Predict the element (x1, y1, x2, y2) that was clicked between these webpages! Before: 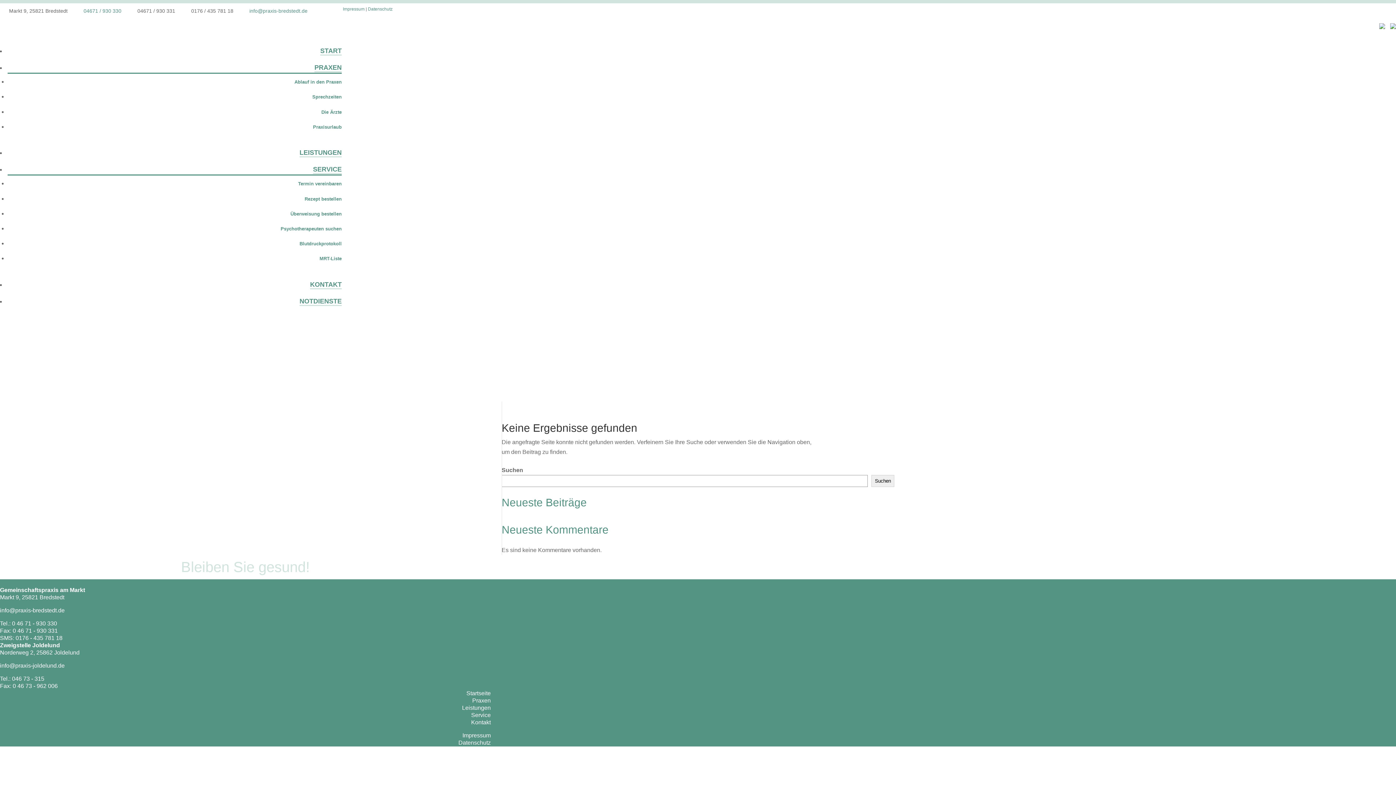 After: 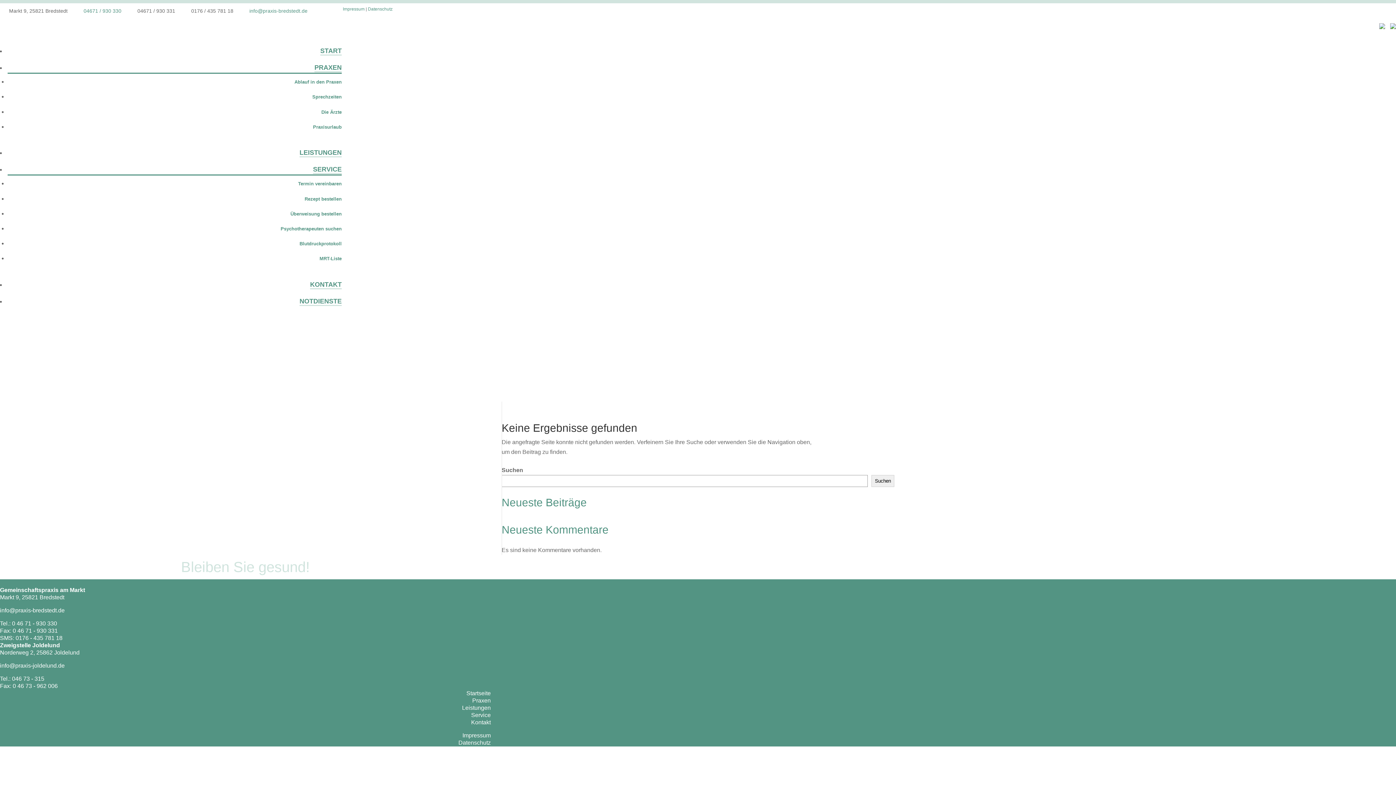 Action: bbox: (12, 676, 44, 682) label: 046 73 - 315